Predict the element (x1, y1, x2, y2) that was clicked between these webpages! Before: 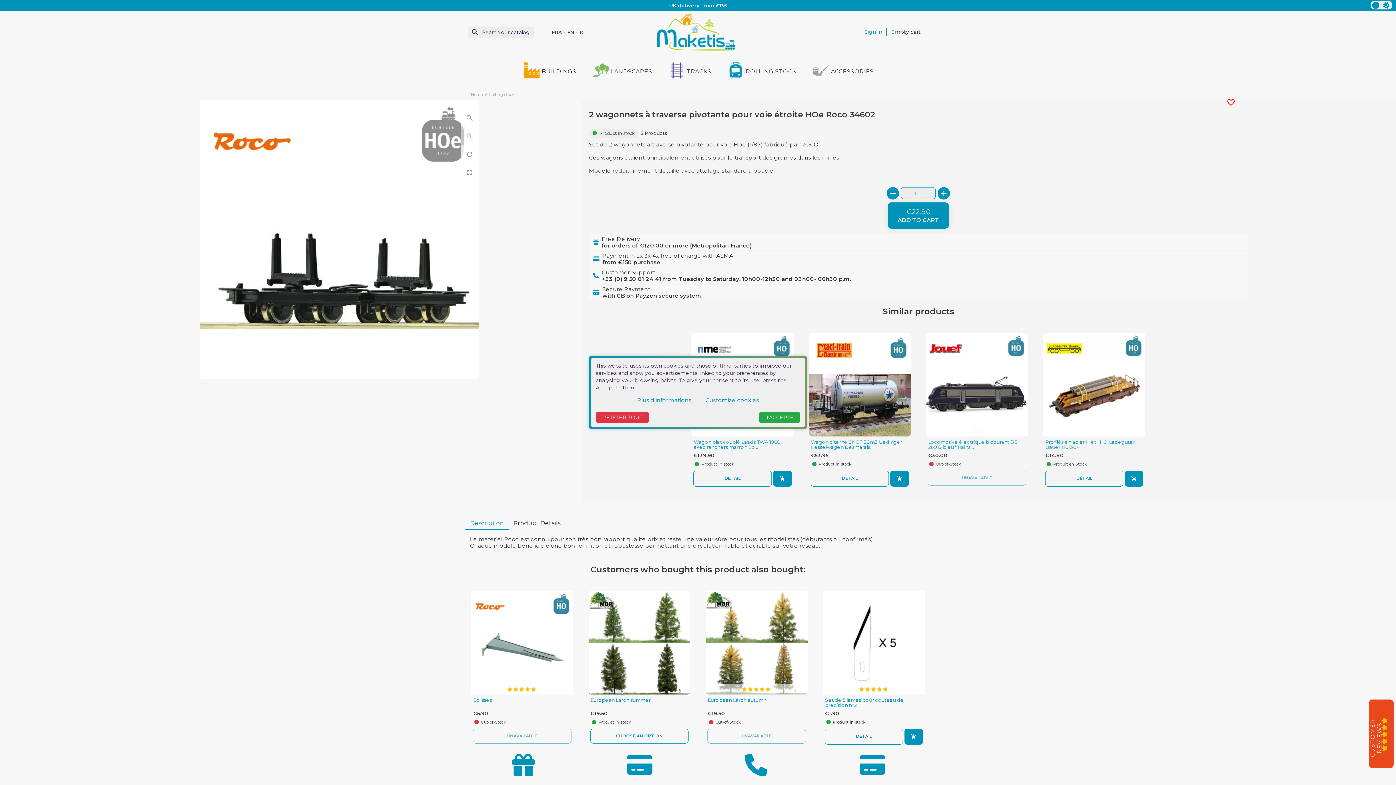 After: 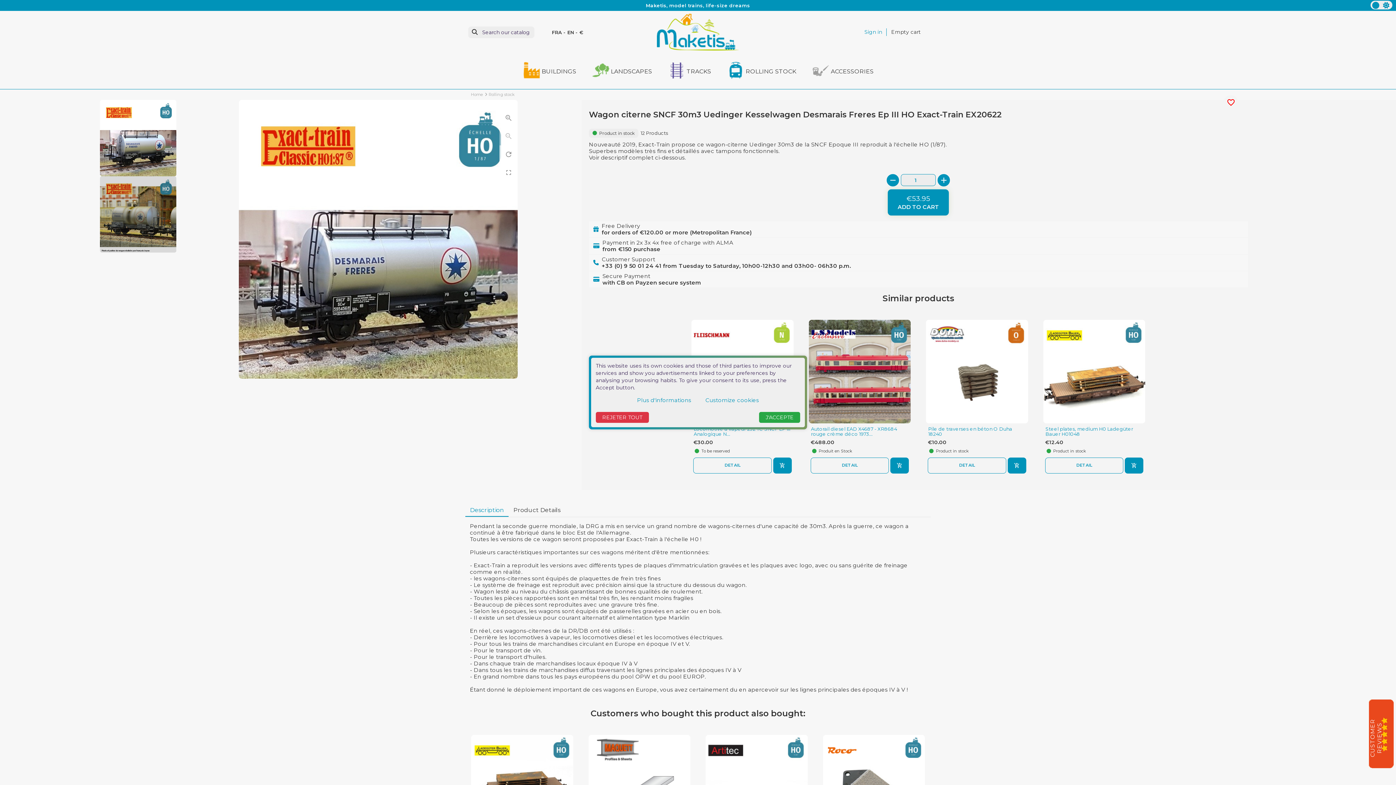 Action: bbox: (810, 470, 889, 486) label: DETAIL